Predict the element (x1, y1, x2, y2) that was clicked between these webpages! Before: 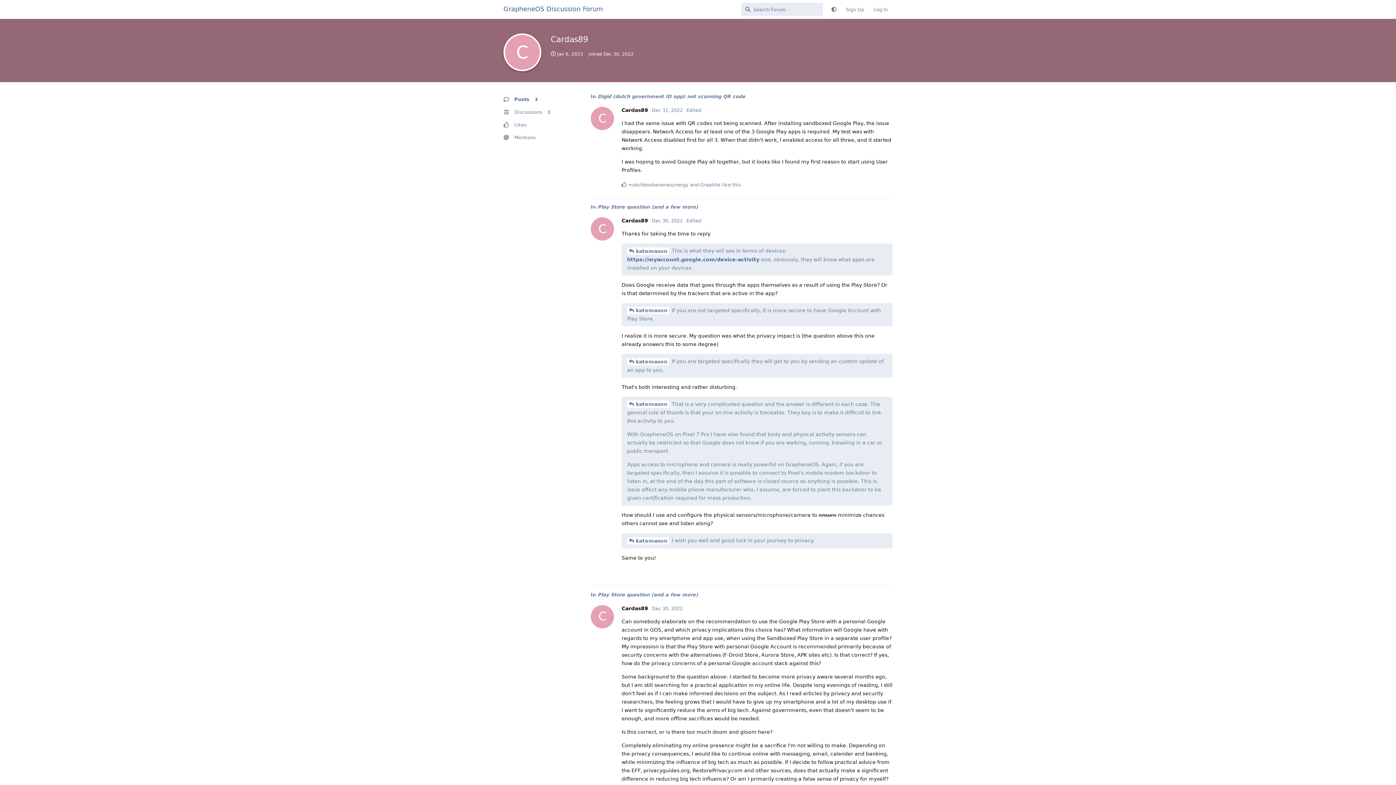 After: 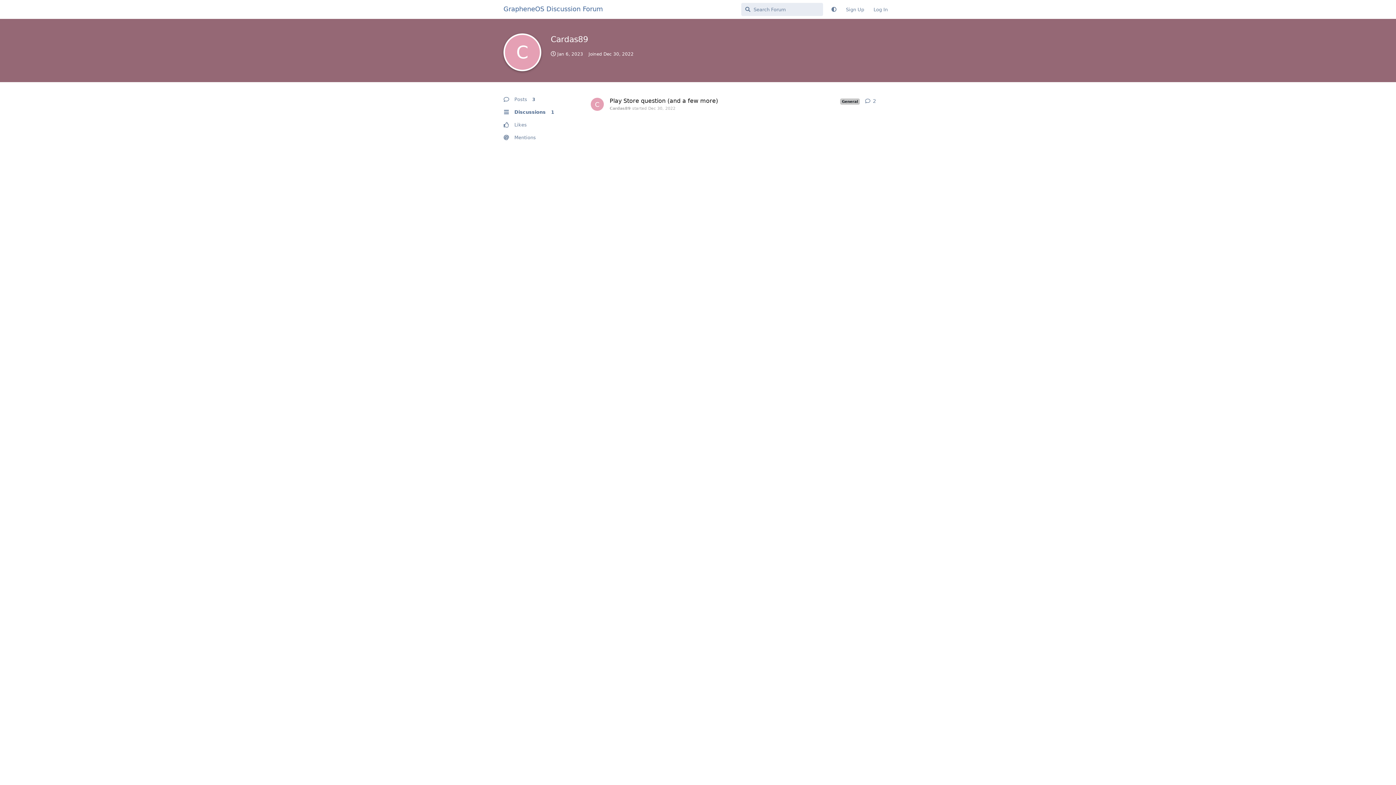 Action: bbox: (503, 105, 572, 118) label: Discussions 1